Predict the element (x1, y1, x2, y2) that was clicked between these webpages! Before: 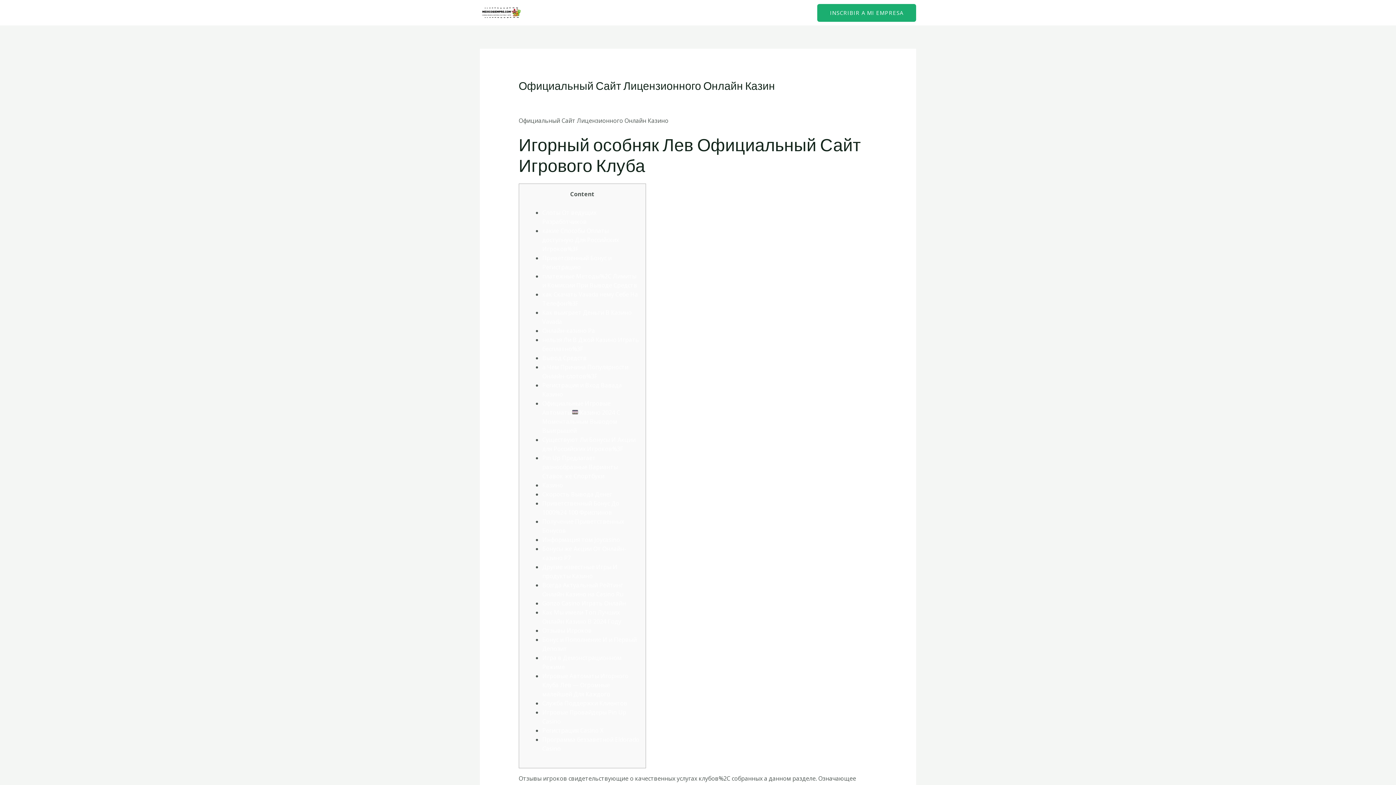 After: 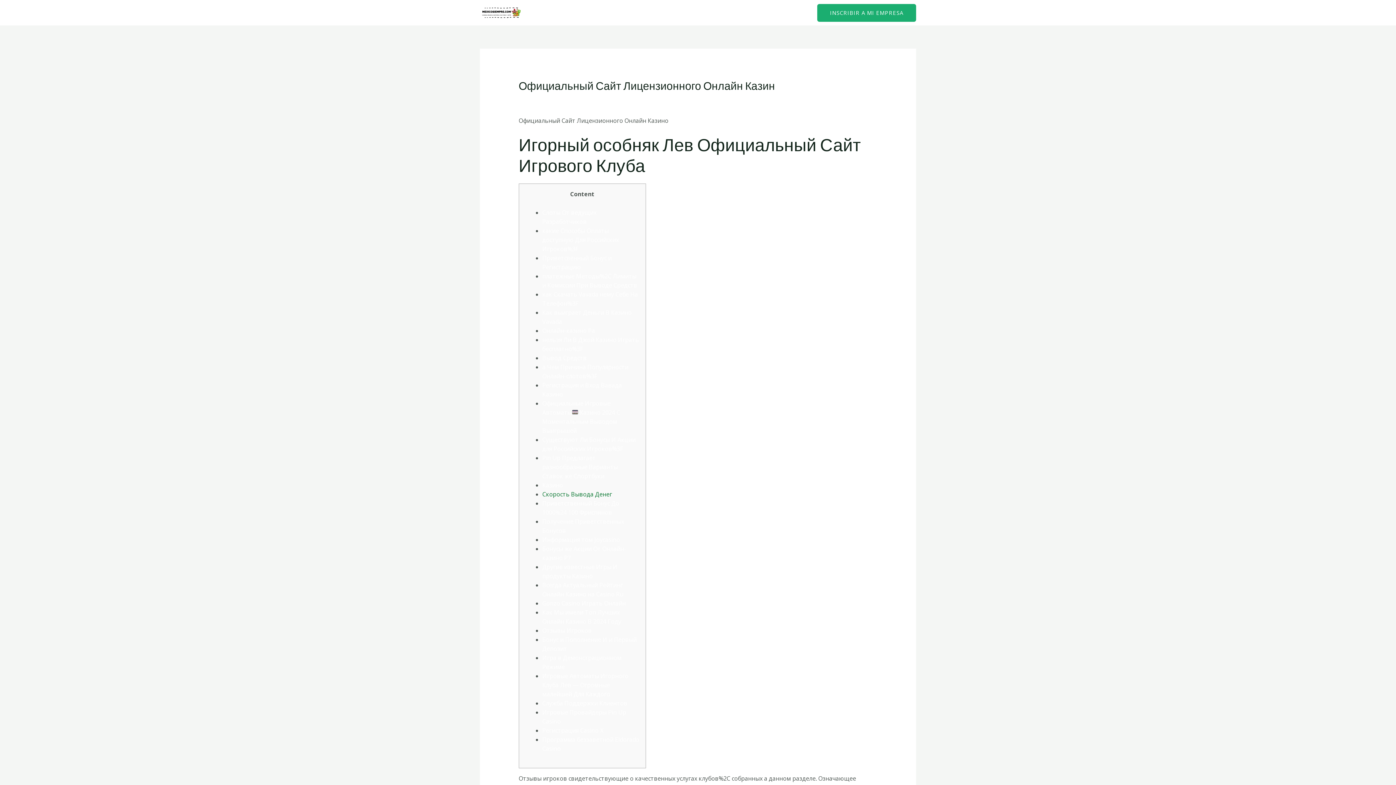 Action: label: Скорость Вывода Денег bbox: (542, 490, 612, 498)